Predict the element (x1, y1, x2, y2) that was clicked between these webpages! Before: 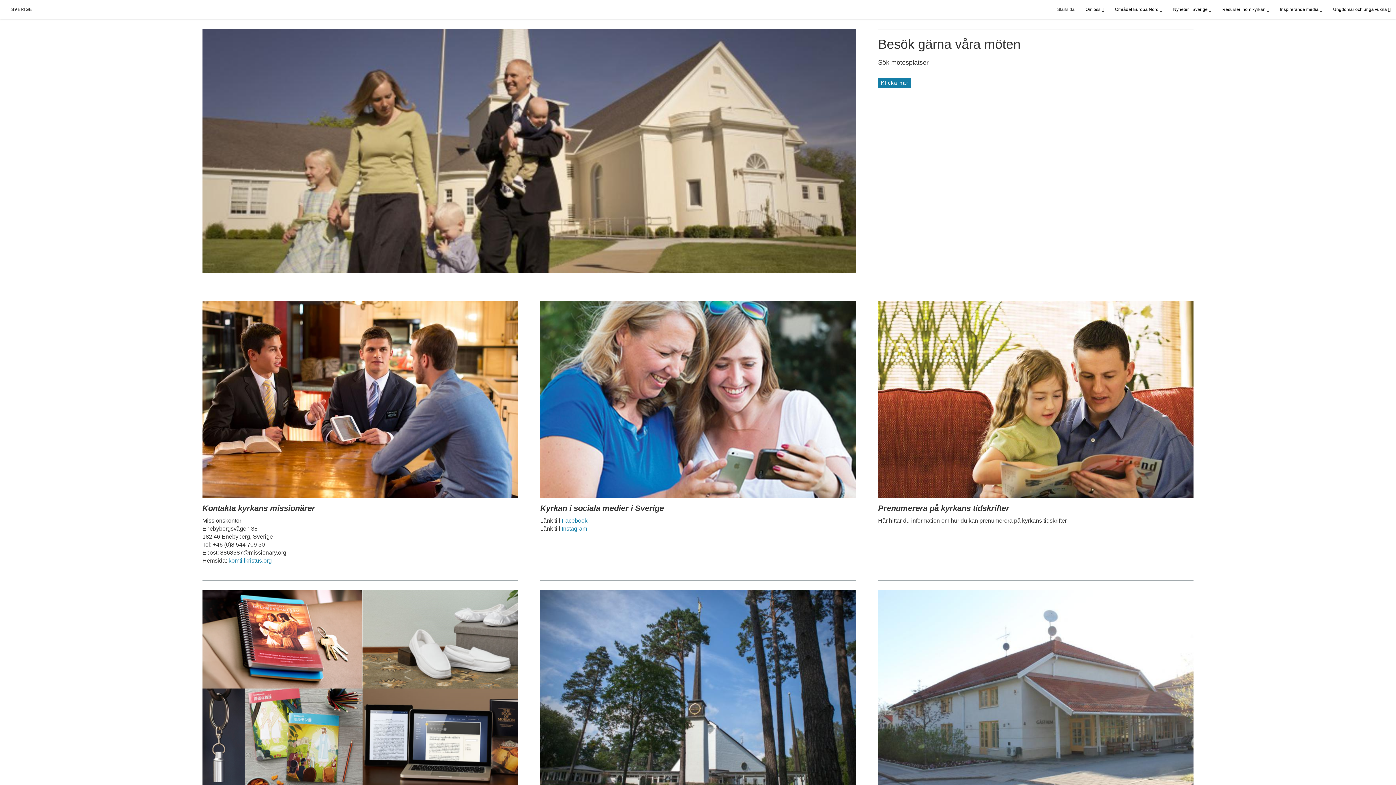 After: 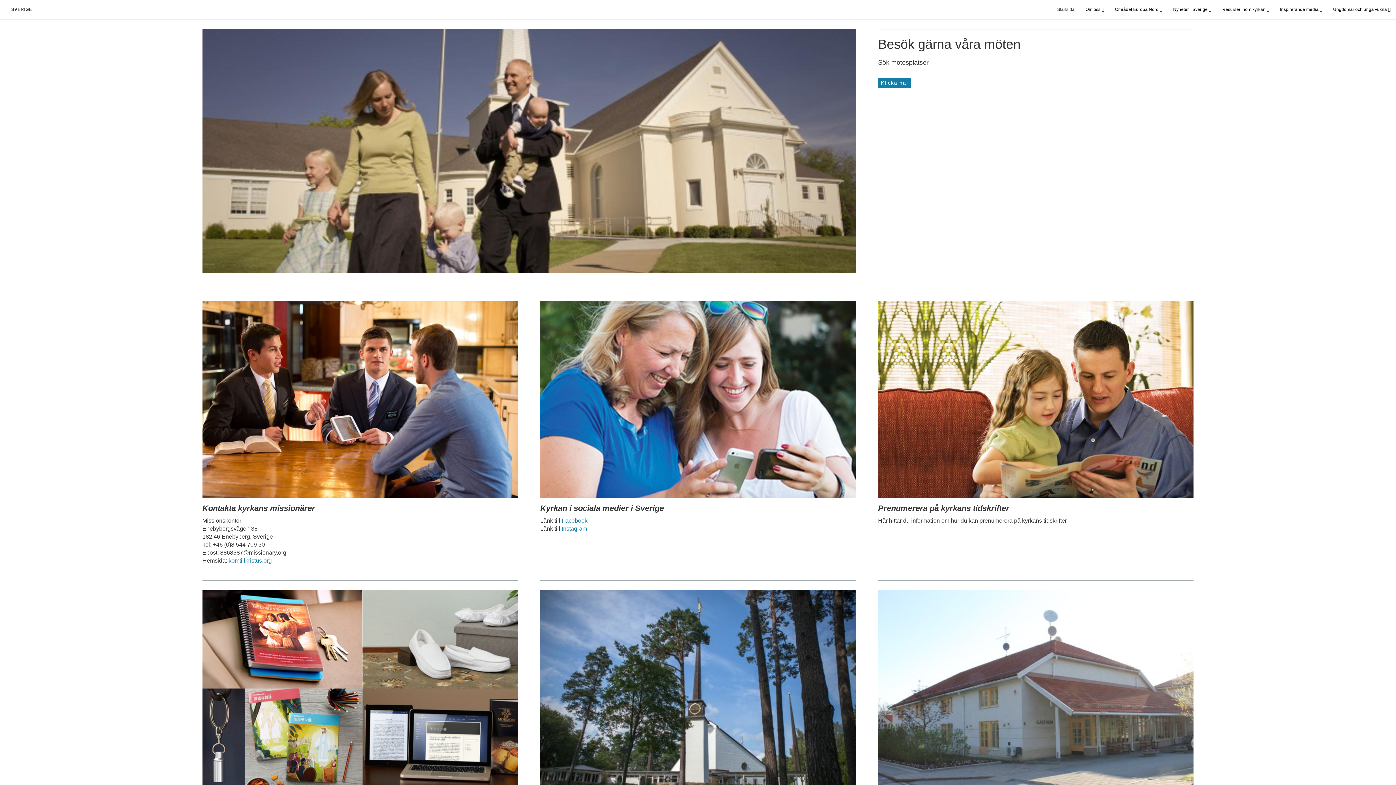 Action: bbox: (540, 301, 855, 498)